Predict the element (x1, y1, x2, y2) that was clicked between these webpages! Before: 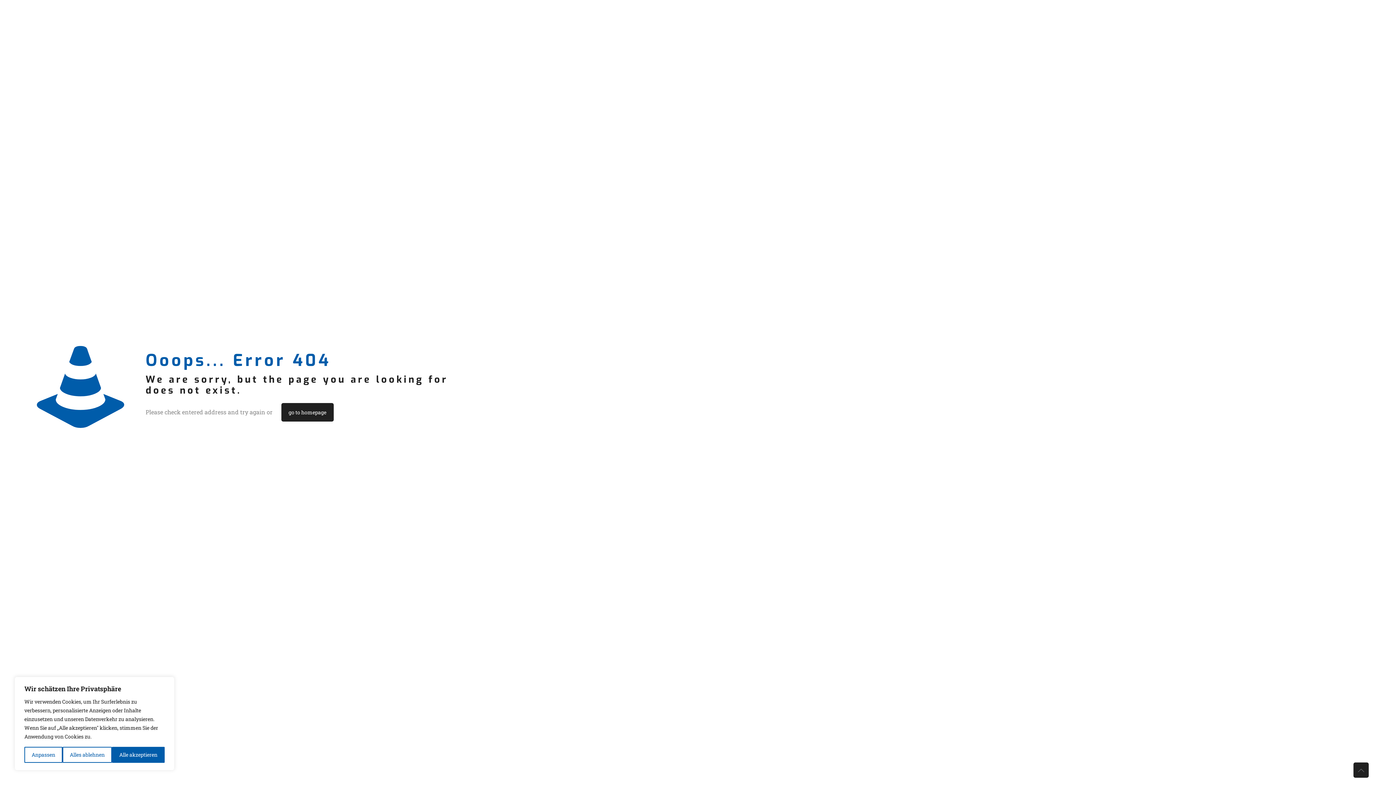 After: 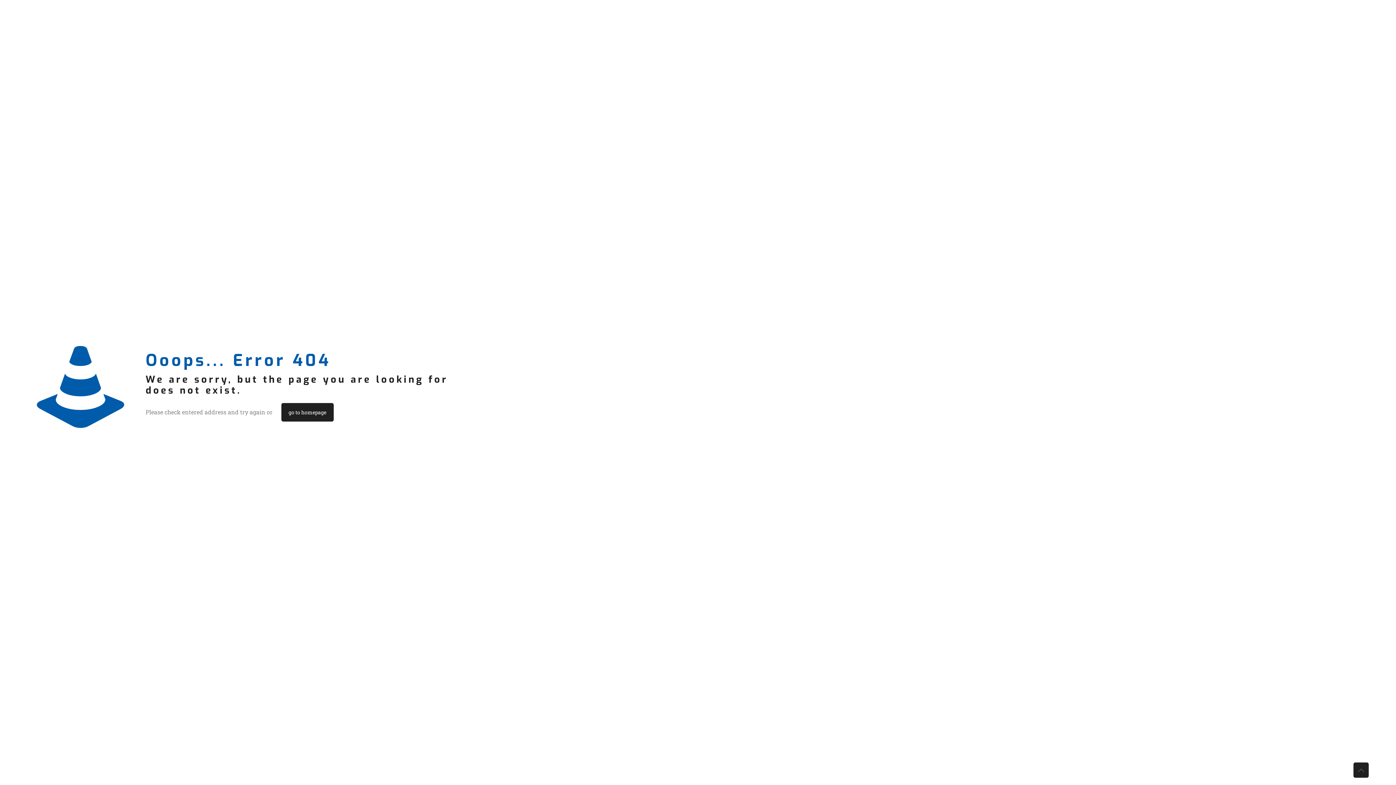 Action: label: Alle akzeptieren bbox: (112, 747, 164, 763)